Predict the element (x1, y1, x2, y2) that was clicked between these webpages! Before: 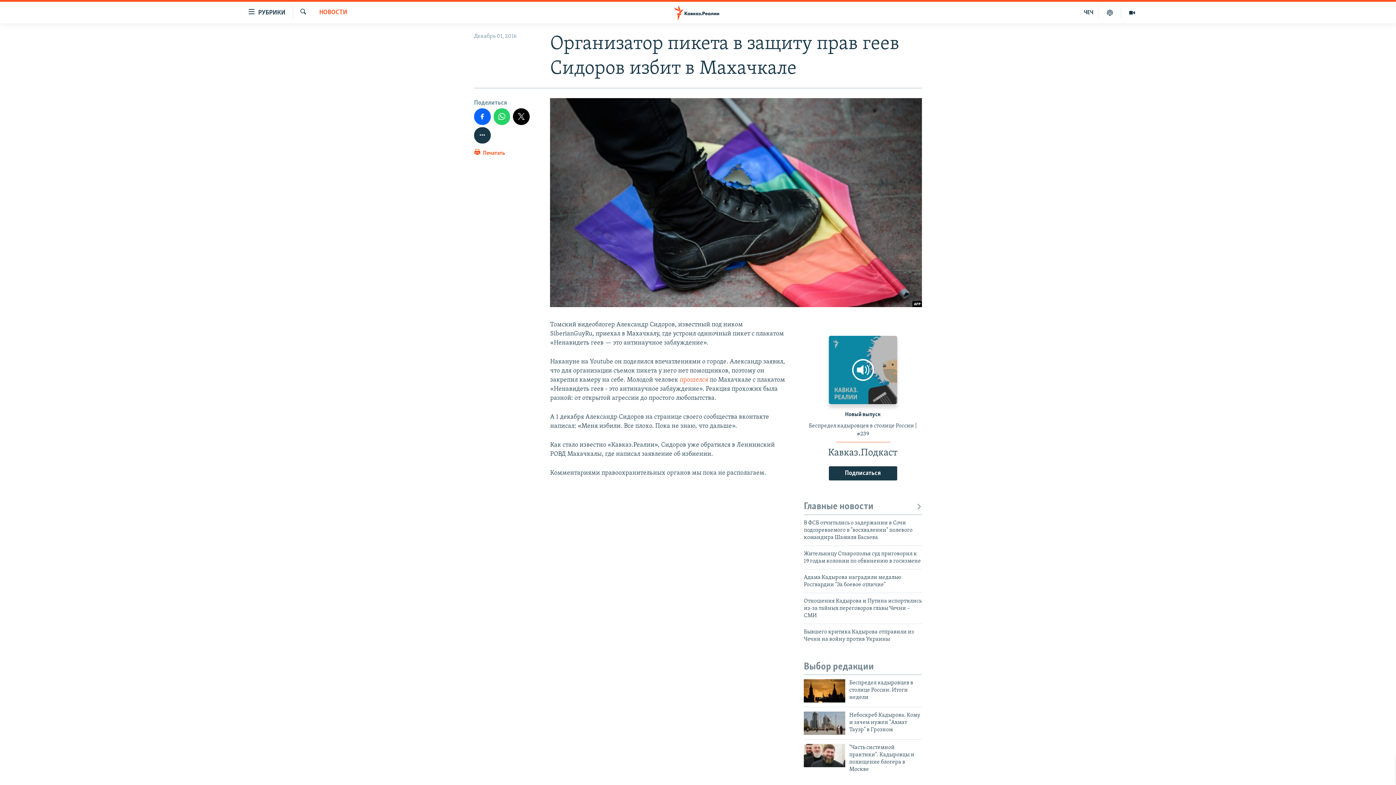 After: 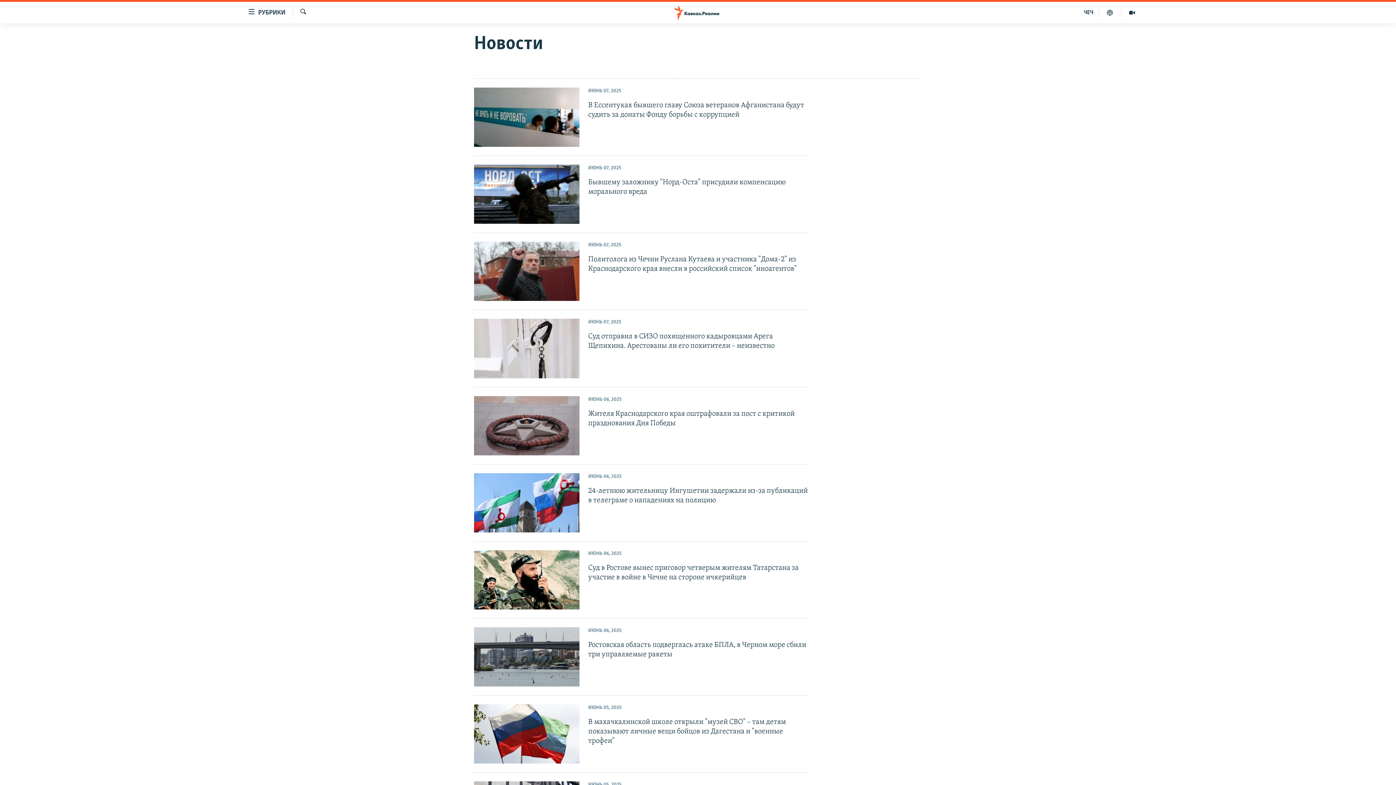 Action: label: НОВОСТИ bbox: (319, 8, 347, 17)